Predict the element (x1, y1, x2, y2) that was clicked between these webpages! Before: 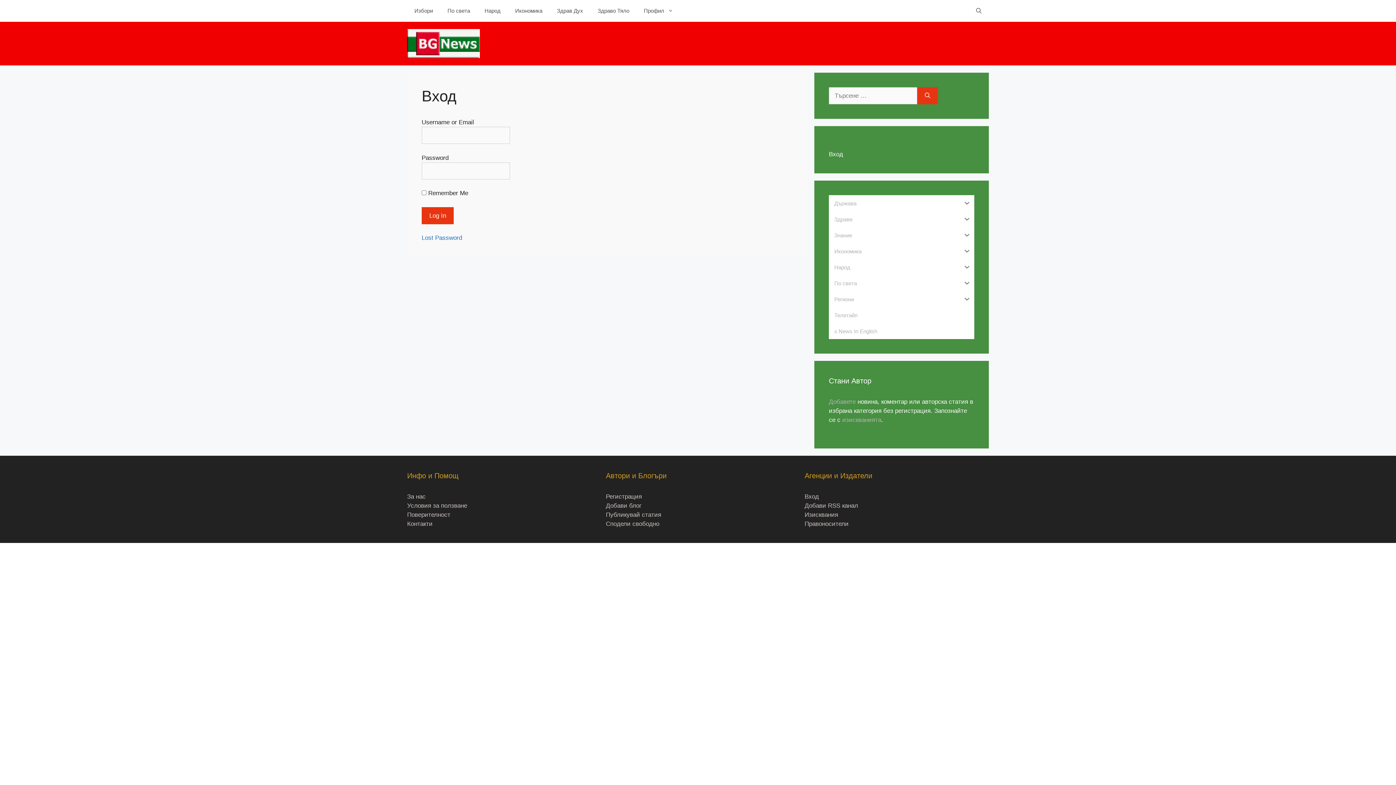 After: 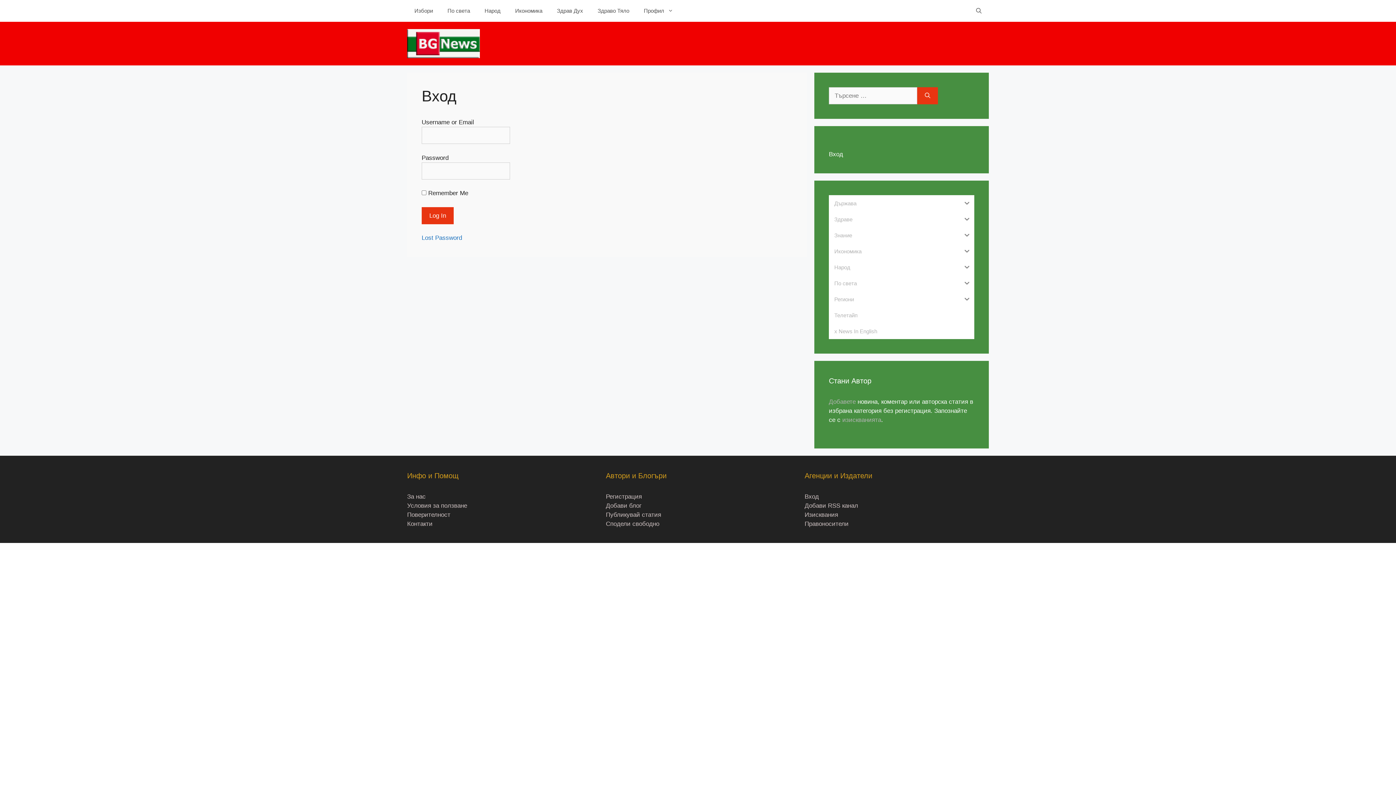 Action: label: Добави блог bbox: (606, 502, 641, 509)